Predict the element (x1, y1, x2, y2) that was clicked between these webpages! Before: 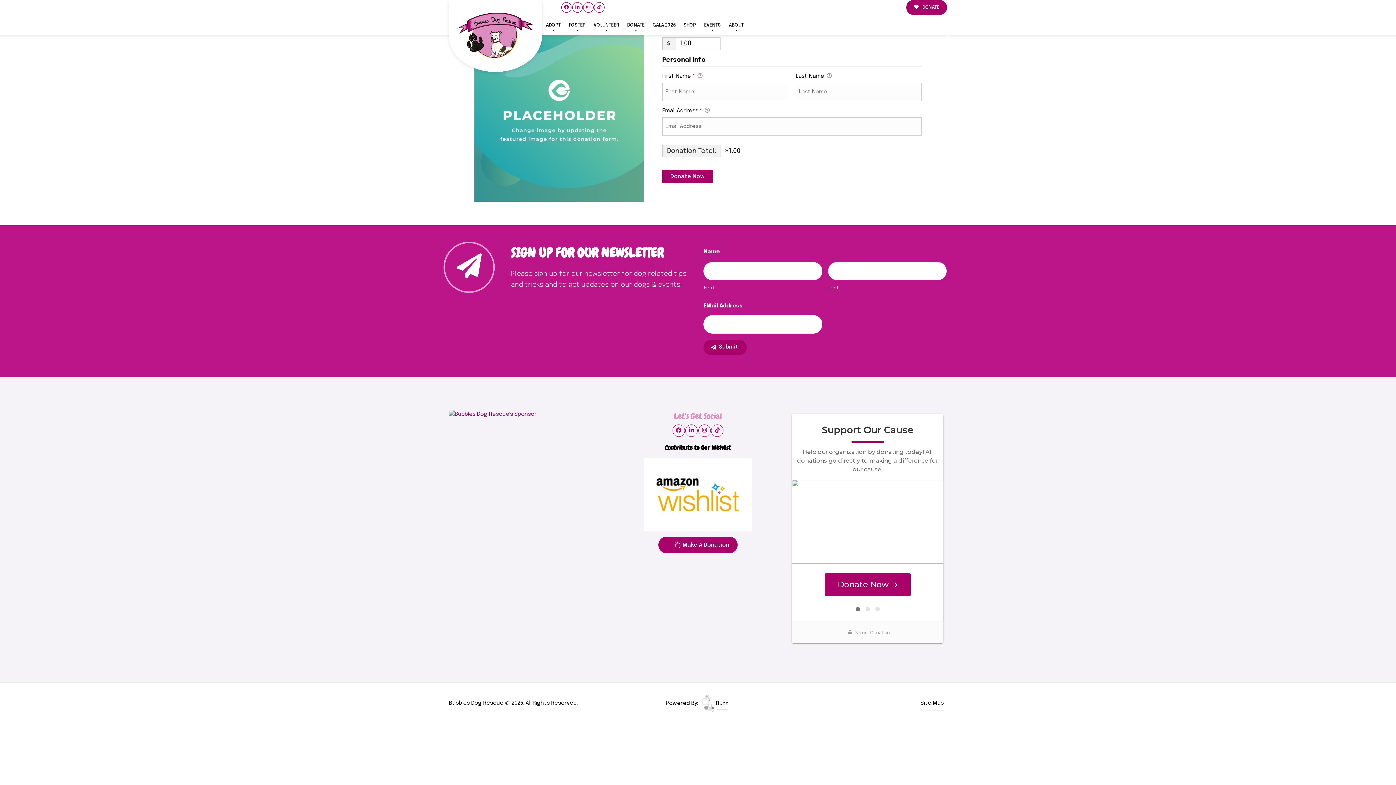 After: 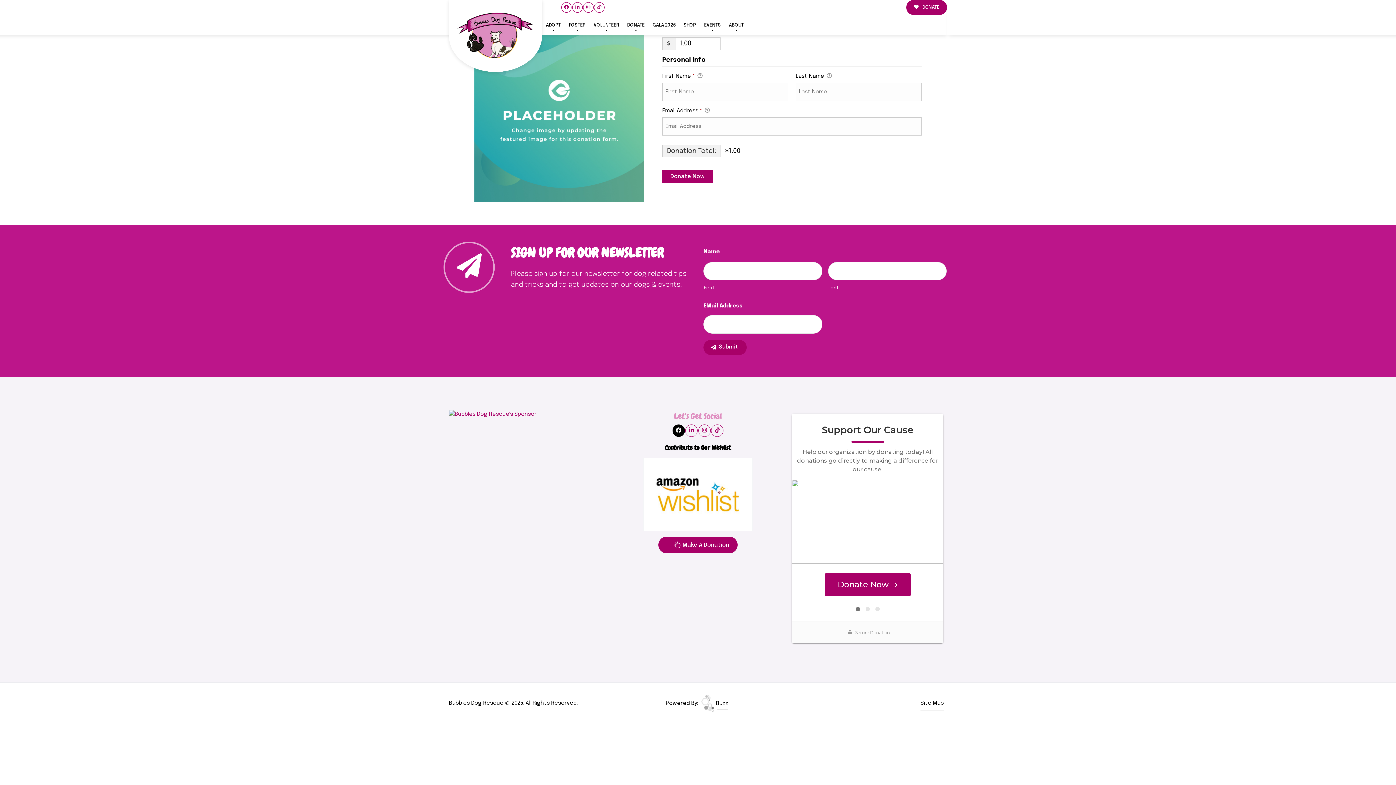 Action: bbox: (672, 424, 684, 437)